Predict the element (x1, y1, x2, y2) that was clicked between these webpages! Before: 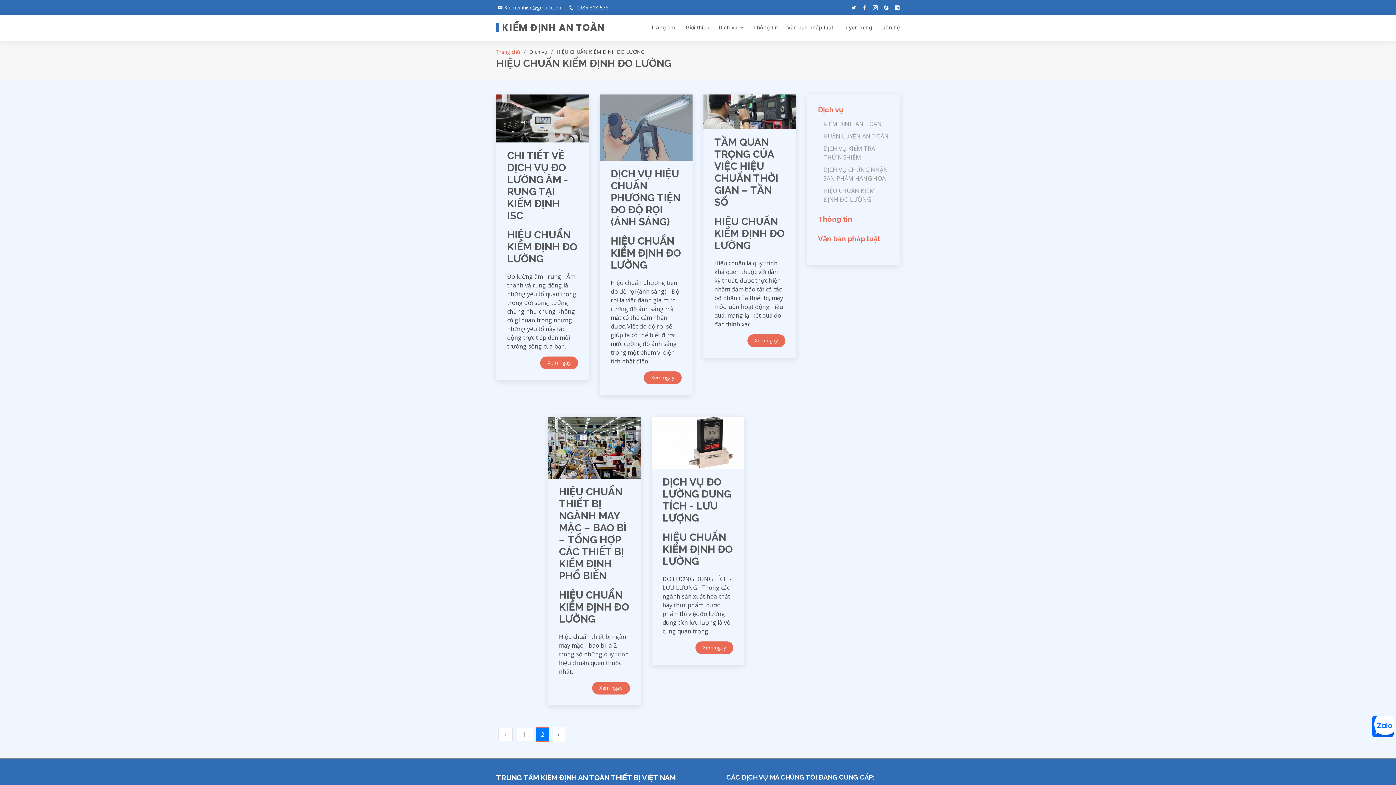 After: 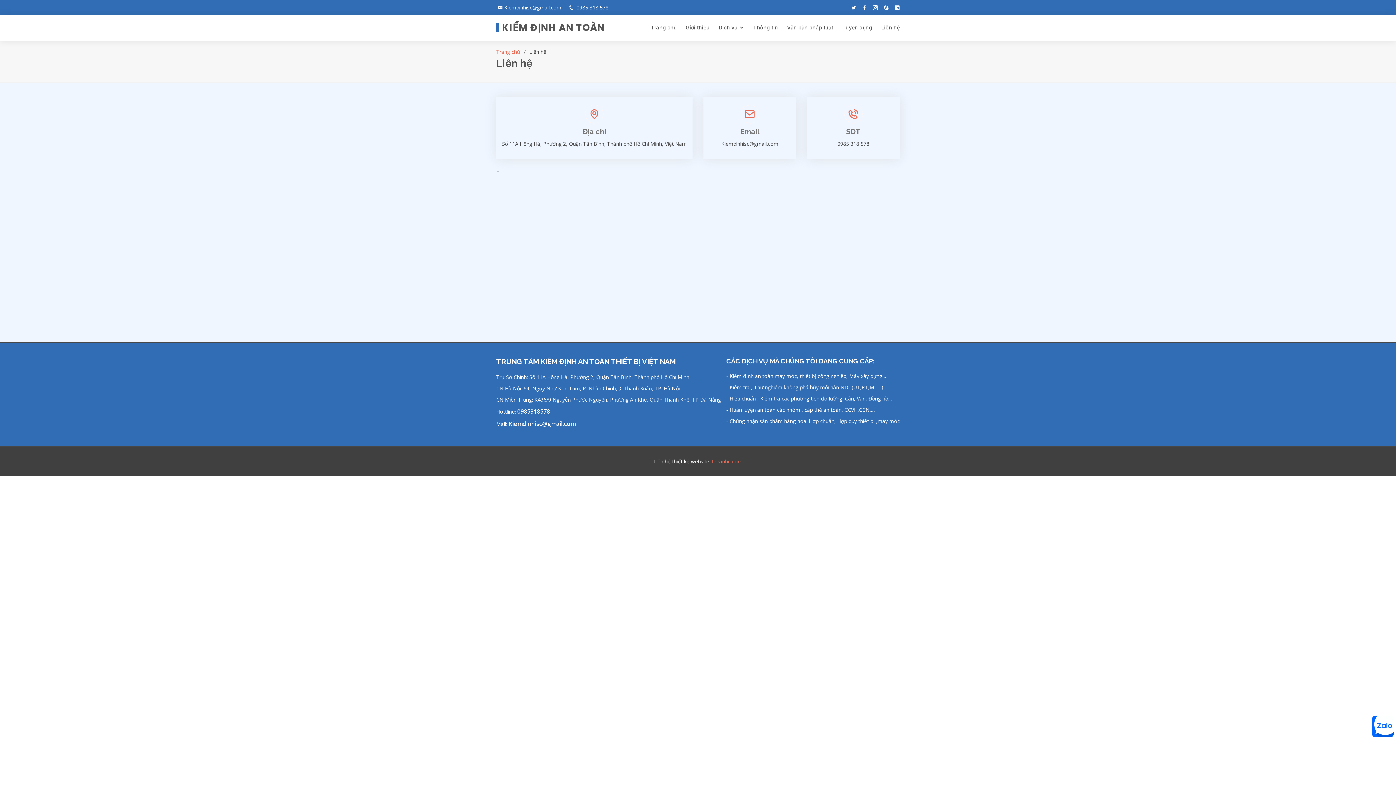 Action: bbox: (872, 18, 900, 36) label: Liên hệ